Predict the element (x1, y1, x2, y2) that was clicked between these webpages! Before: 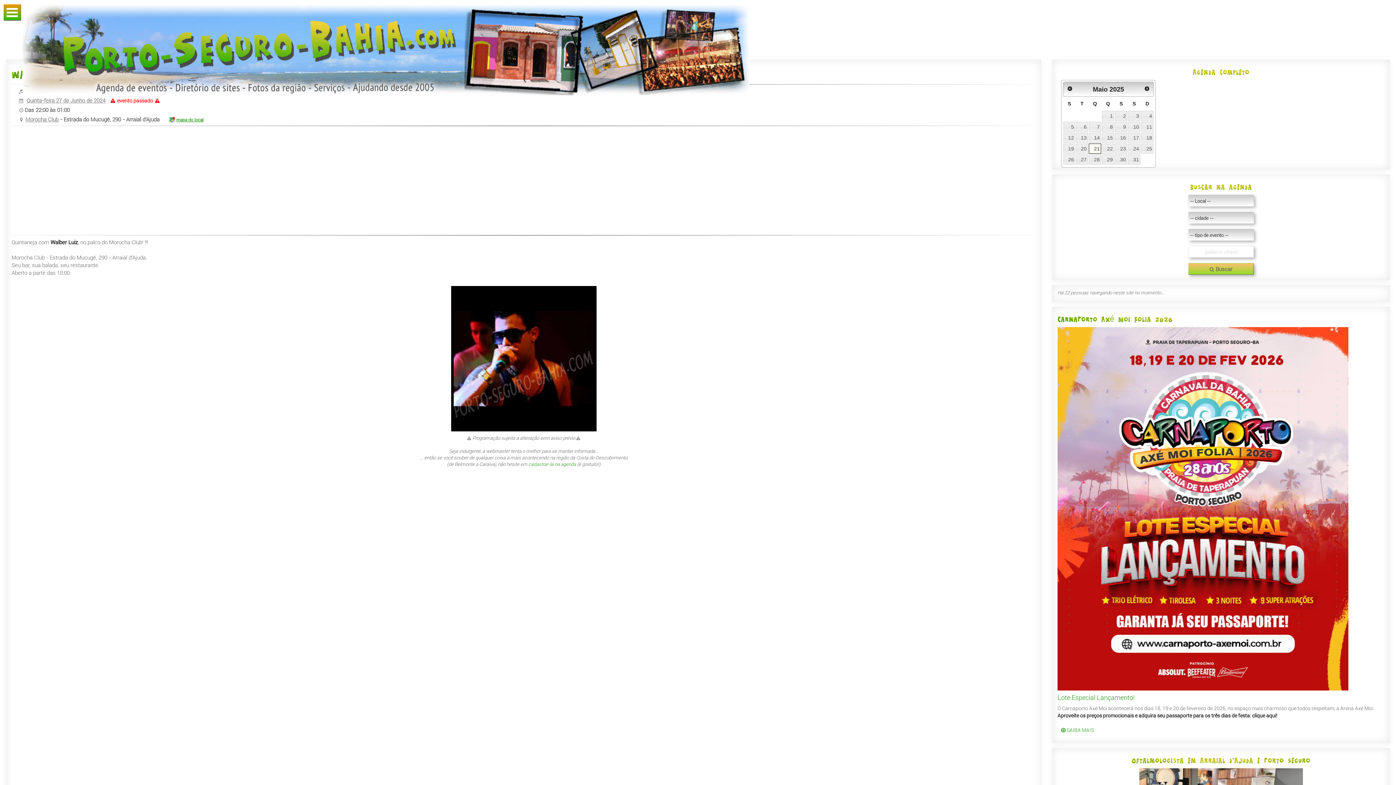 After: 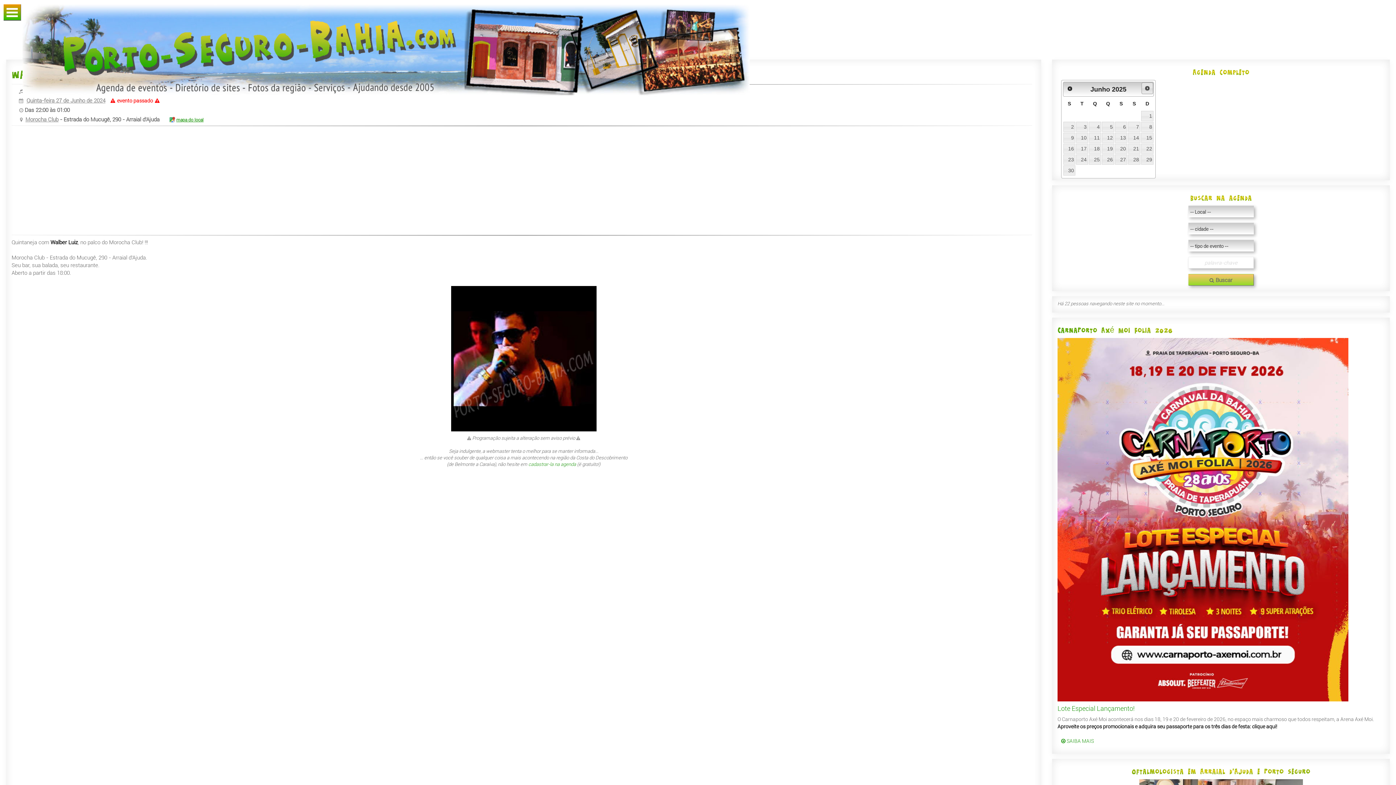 Action: bbox: (1141, 82, 1153, 94) label: Mes seguinte